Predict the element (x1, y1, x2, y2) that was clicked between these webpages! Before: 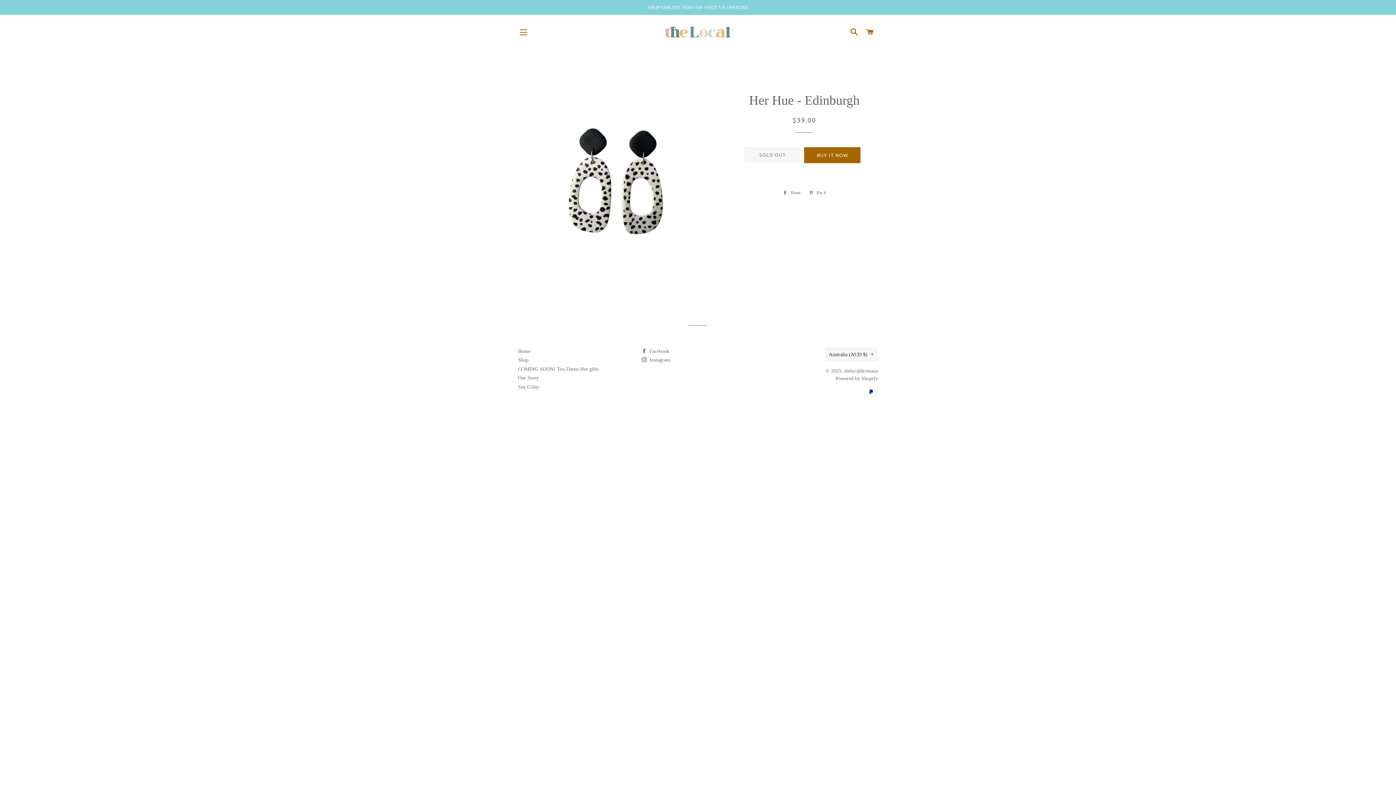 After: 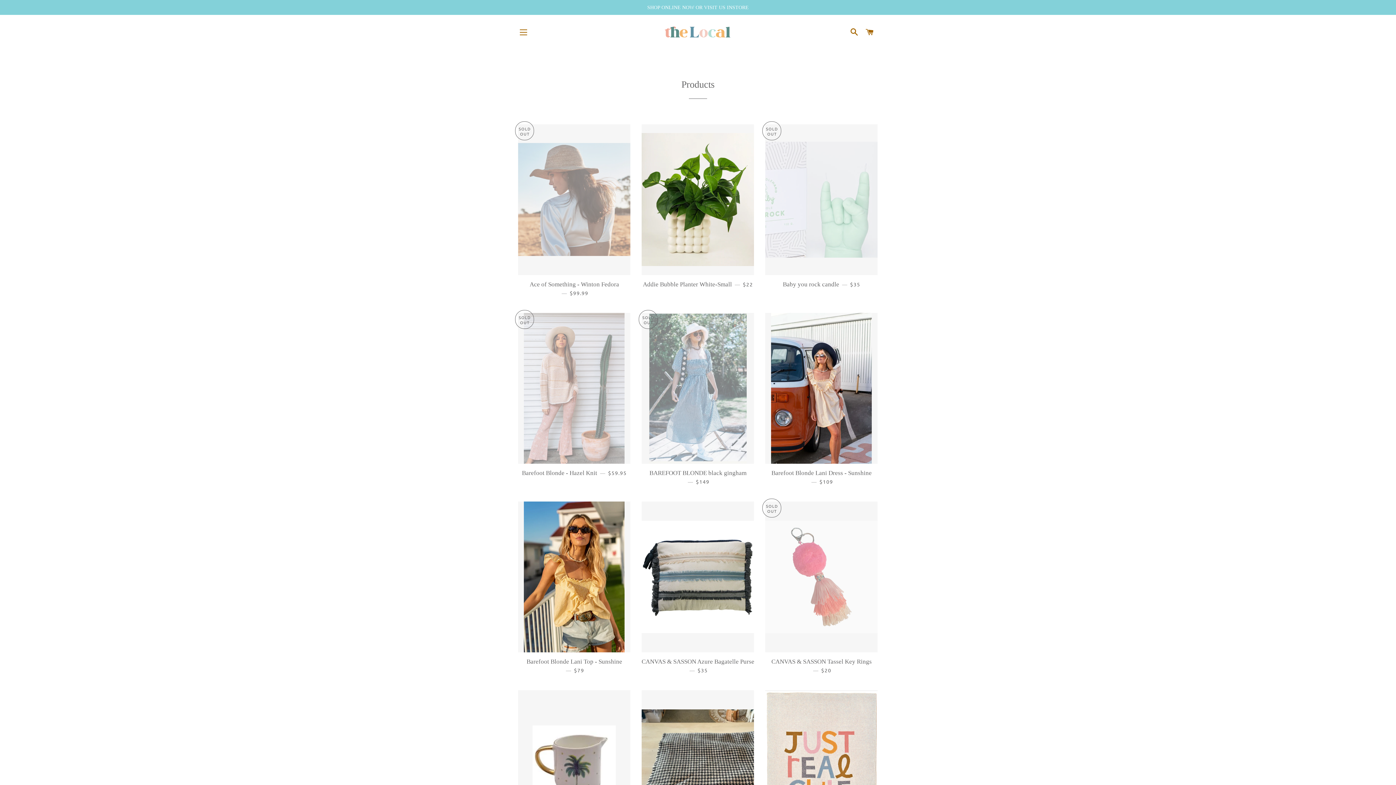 Action: bbox: (518, 357, 528, 363) label: Shop